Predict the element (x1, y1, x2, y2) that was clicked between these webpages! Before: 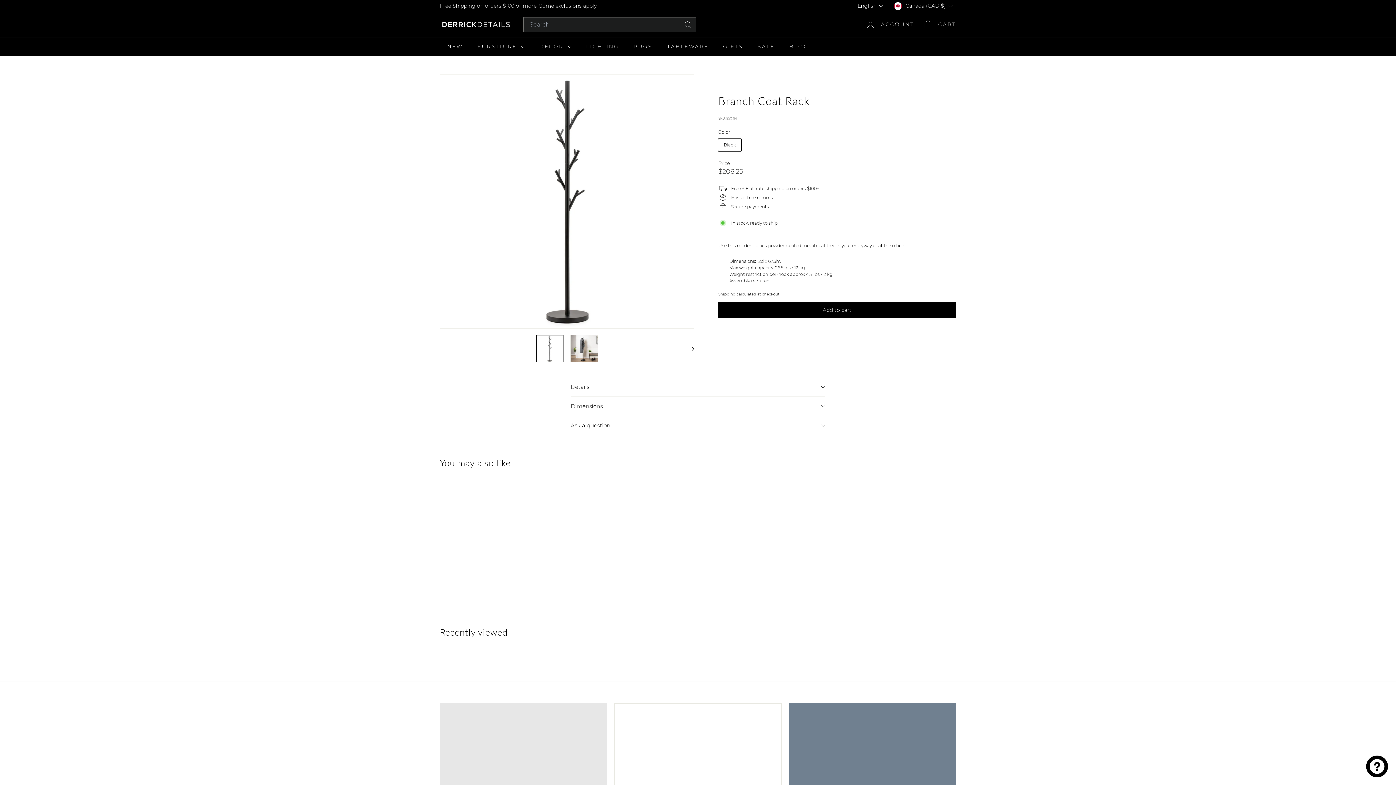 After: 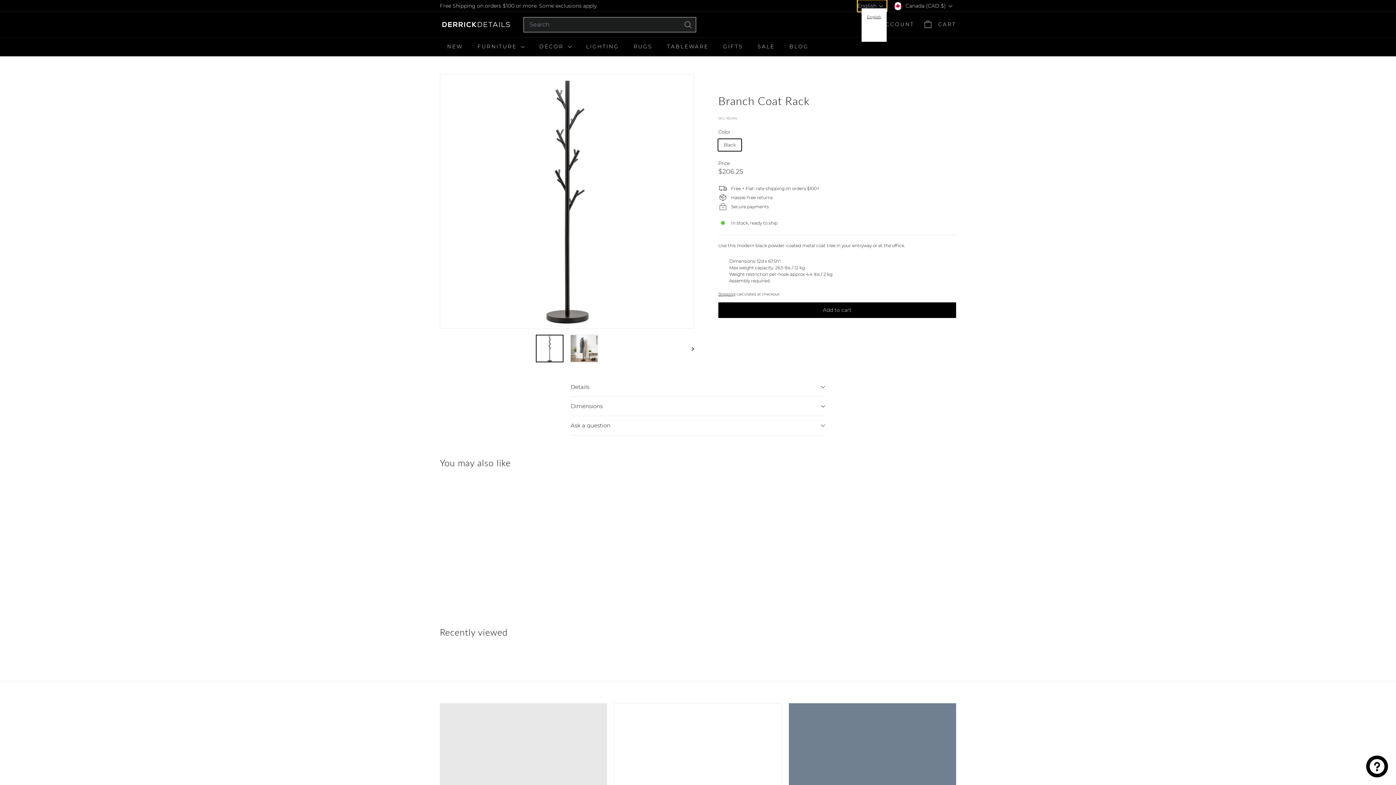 Action: label: English bbox: (857, 0, 886, 11)